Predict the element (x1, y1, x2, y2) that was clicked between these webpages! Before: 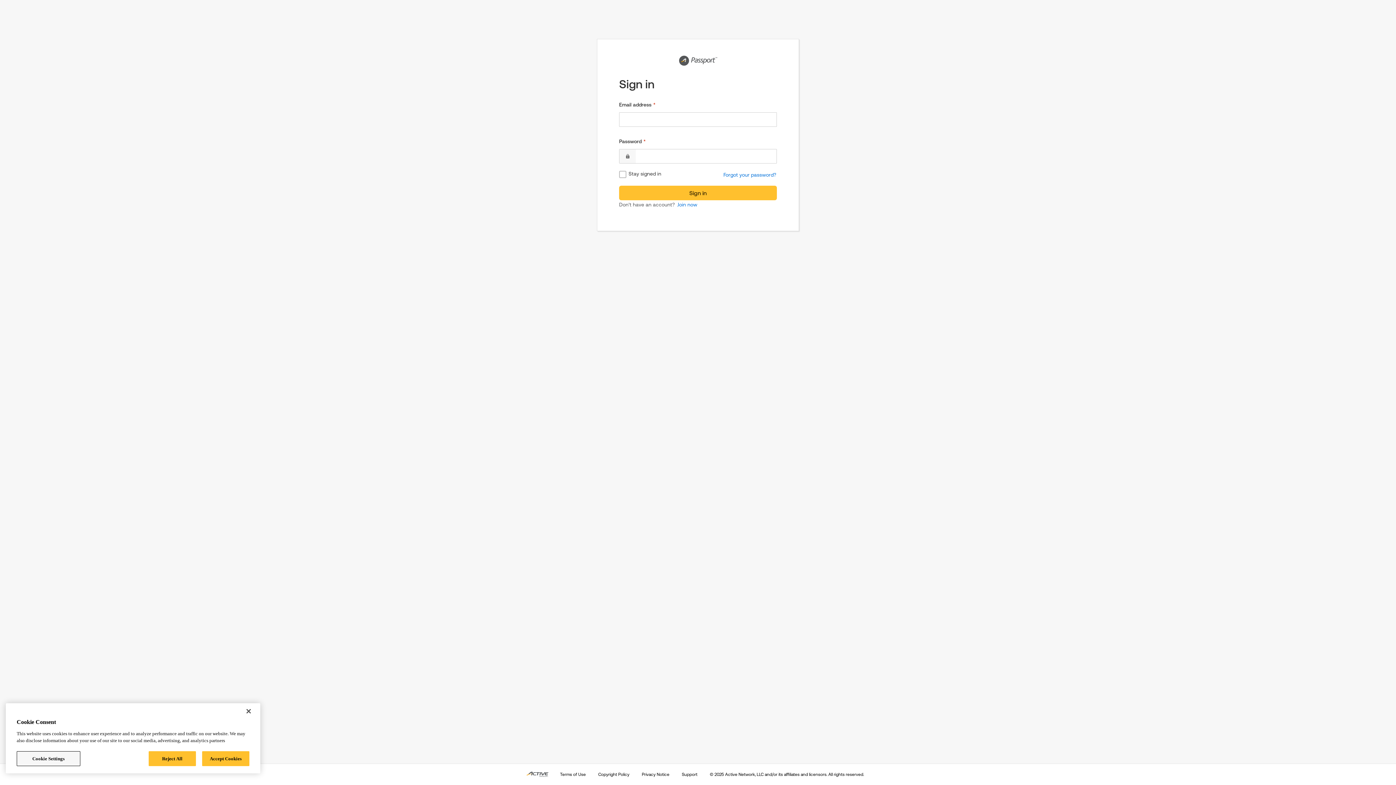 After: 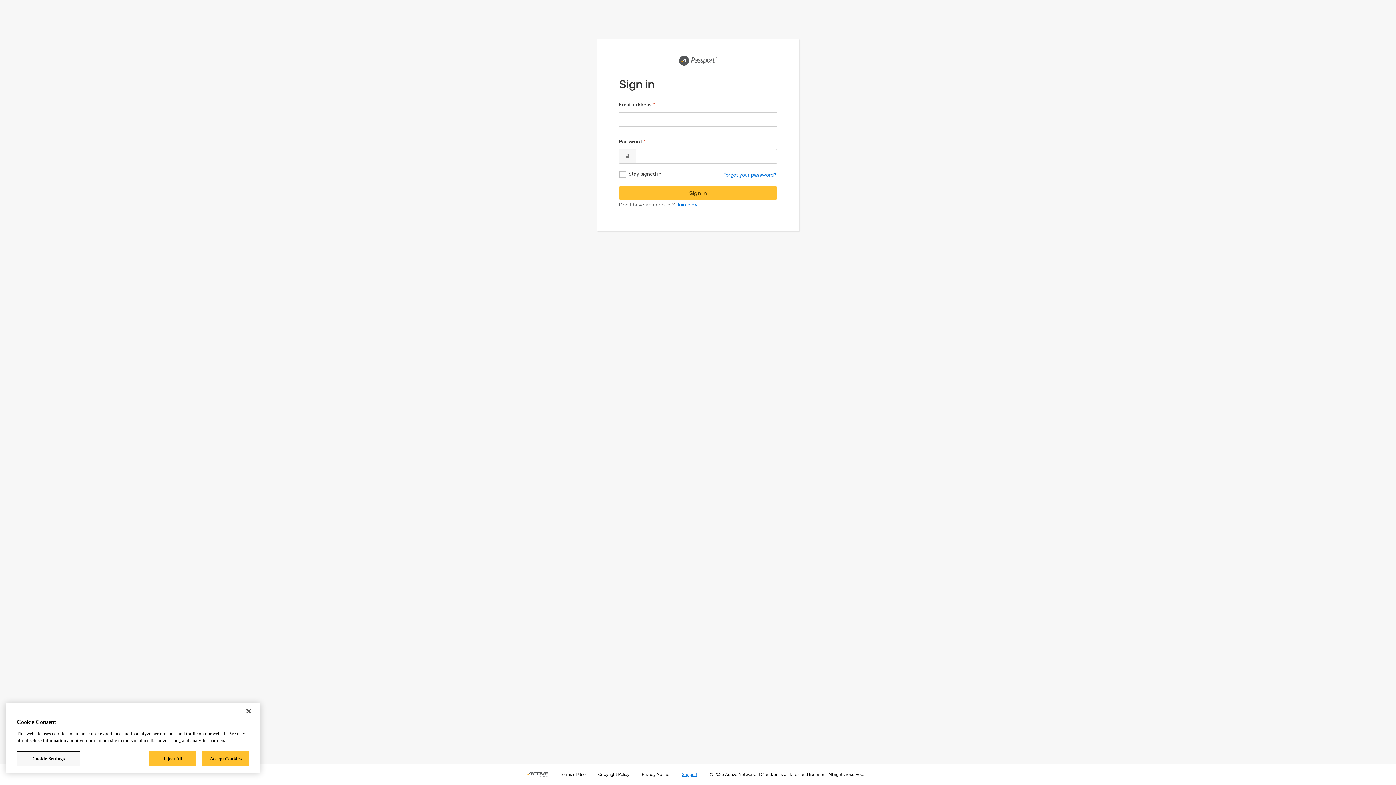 Action: bbox: (681, 771, 698, 778) label: Support